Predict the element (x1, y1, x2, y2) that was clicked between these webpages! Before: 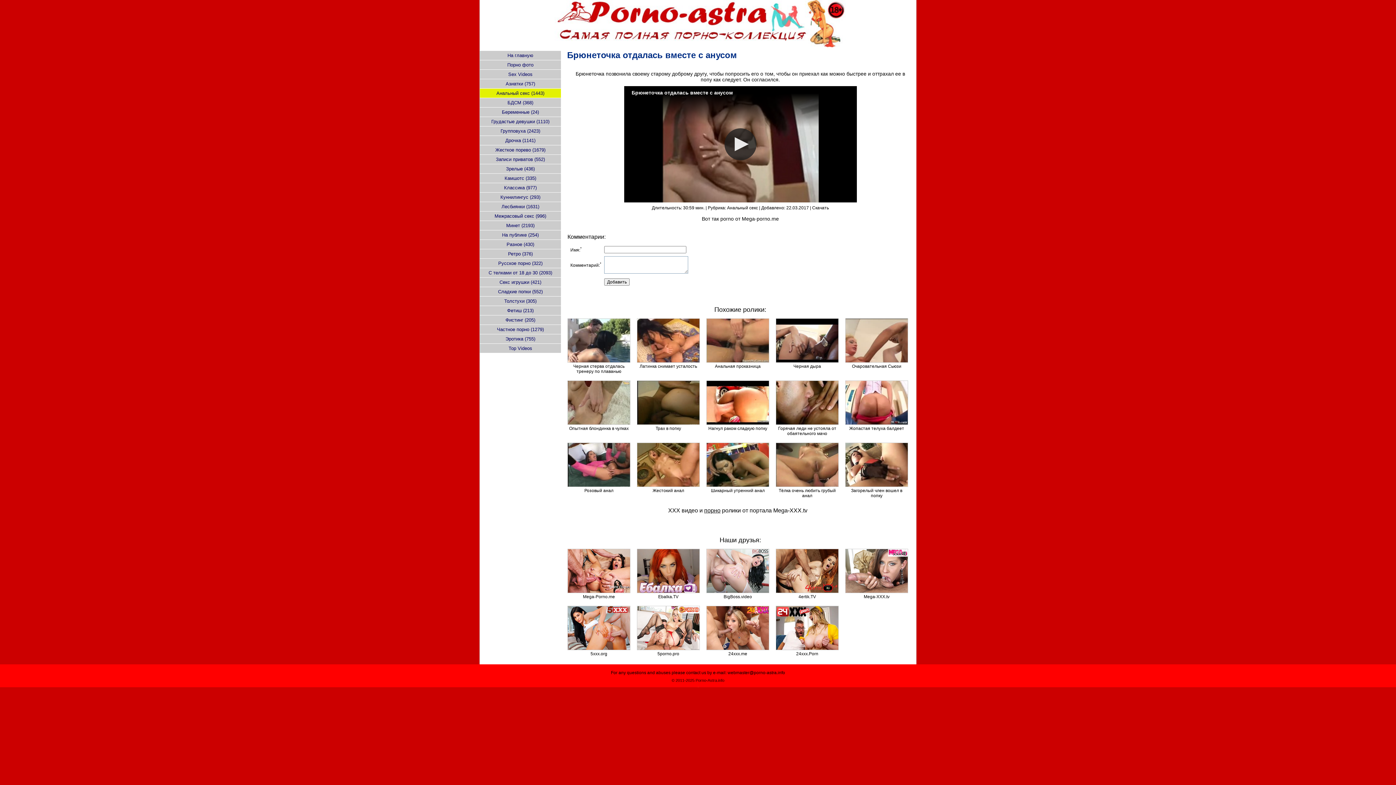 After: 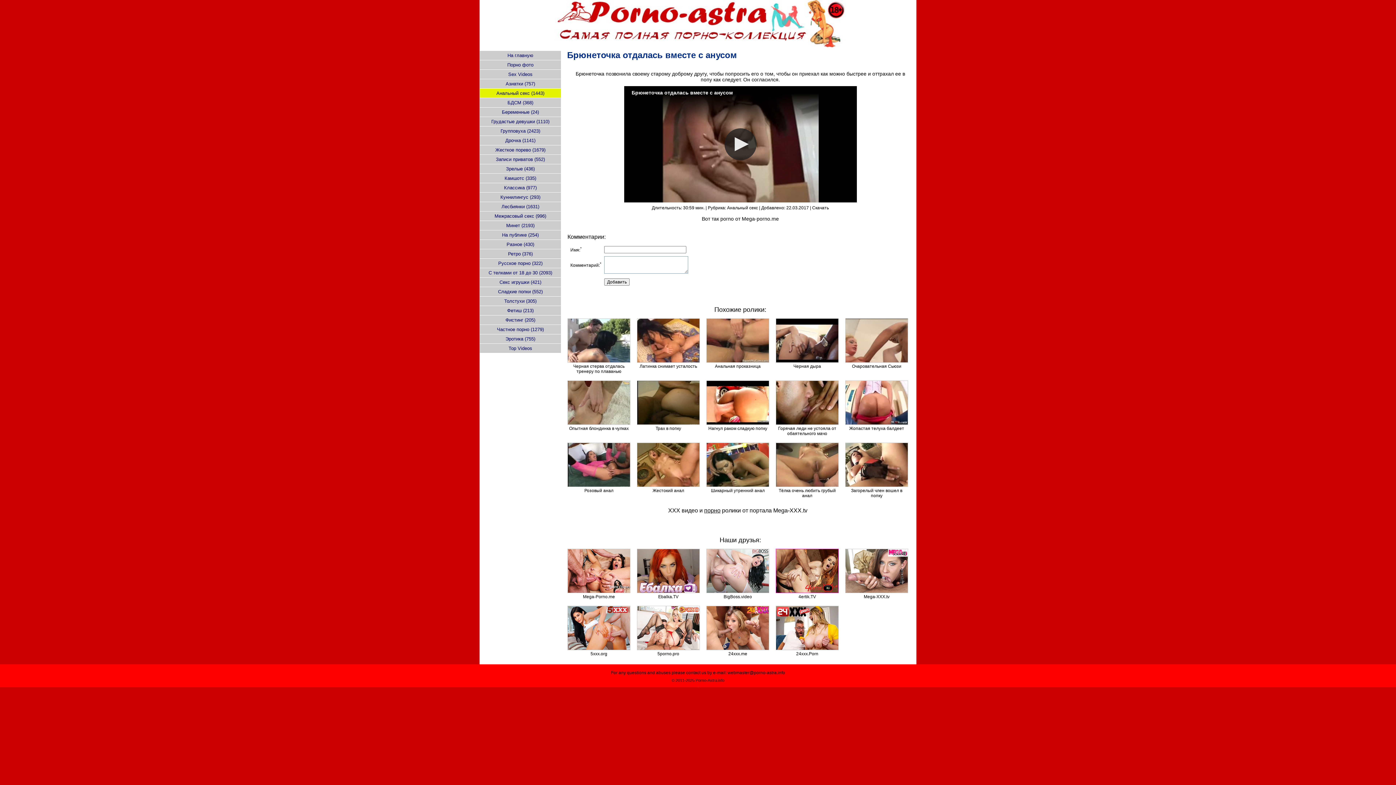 Action: bbox: (776, 589, 838, 594)